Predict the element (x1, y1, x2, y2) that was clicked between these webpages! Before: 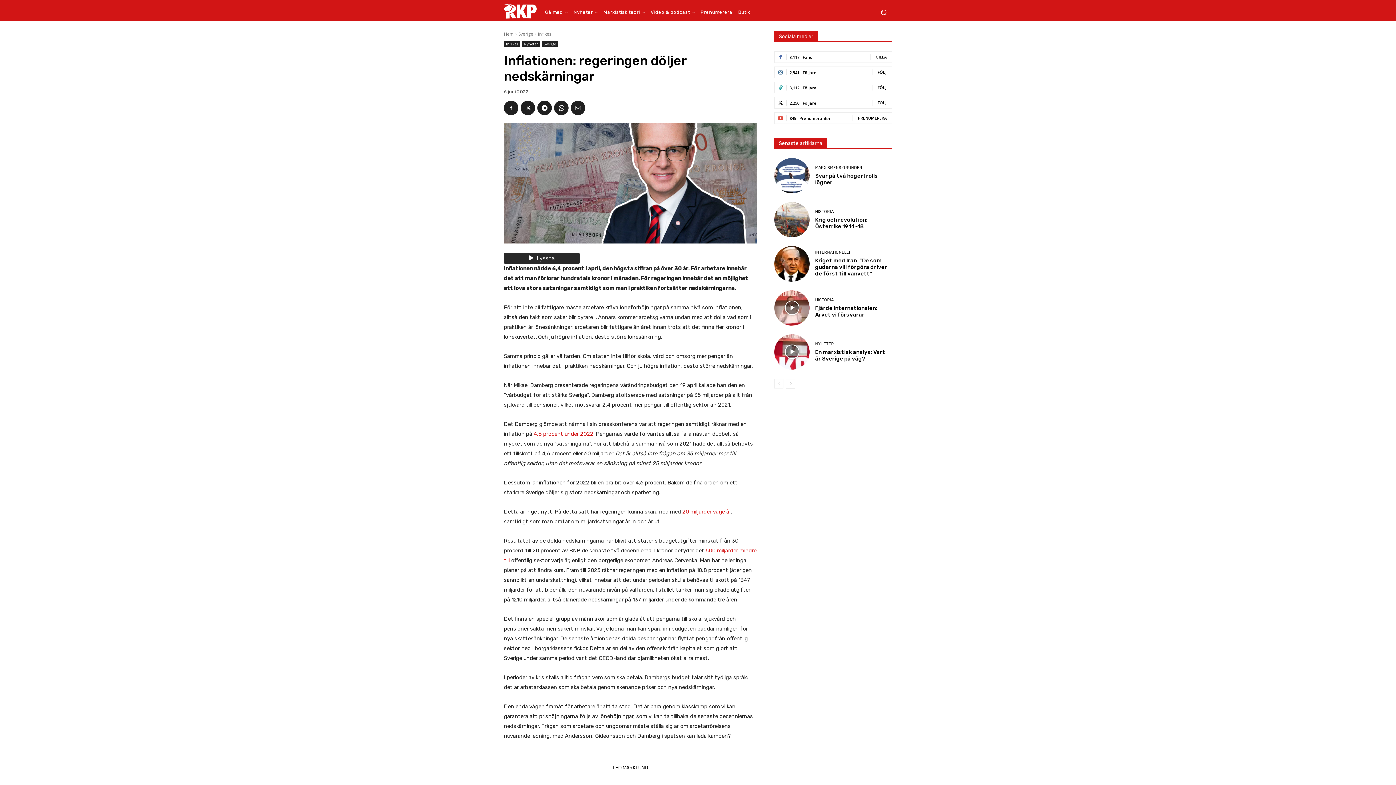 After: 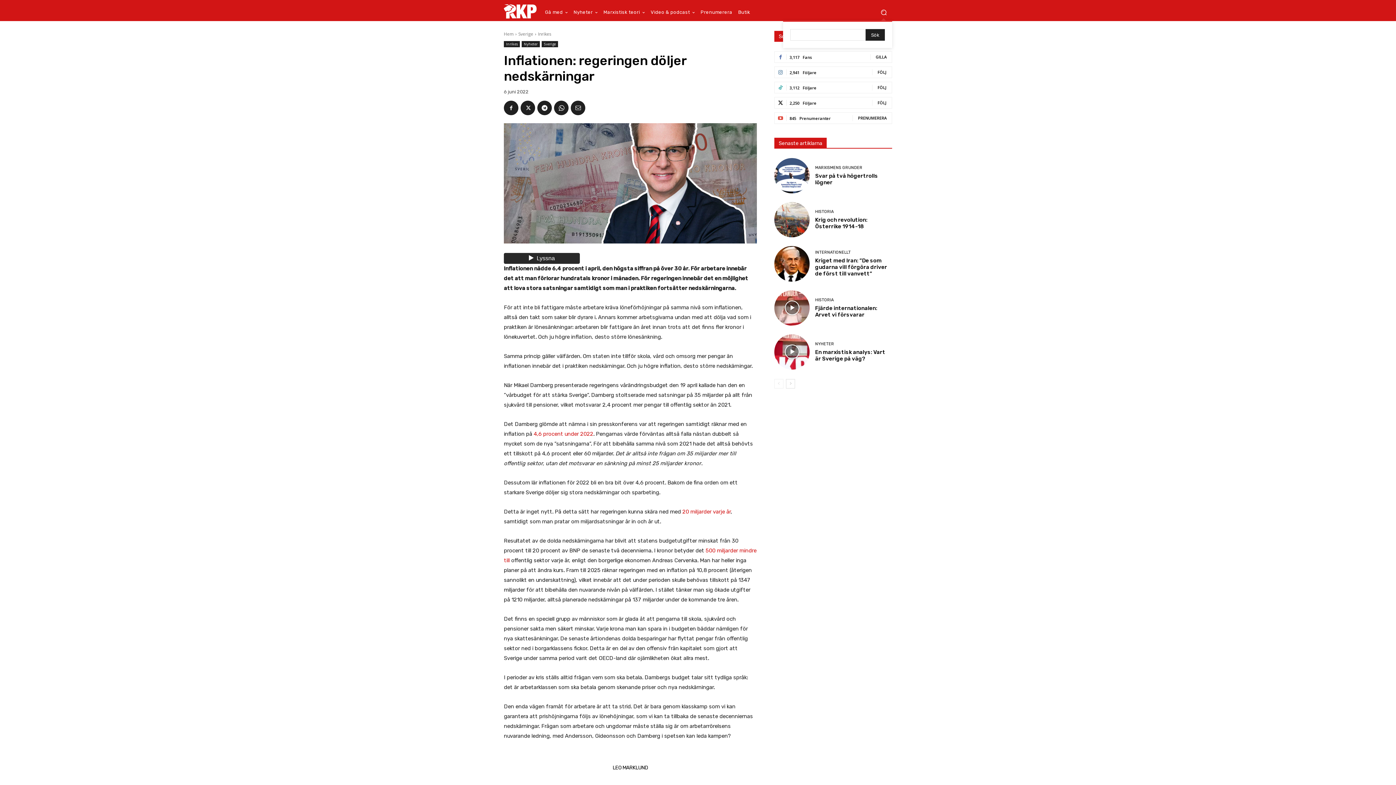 Action: label: Search bbox: (875, 3, 892, 20)